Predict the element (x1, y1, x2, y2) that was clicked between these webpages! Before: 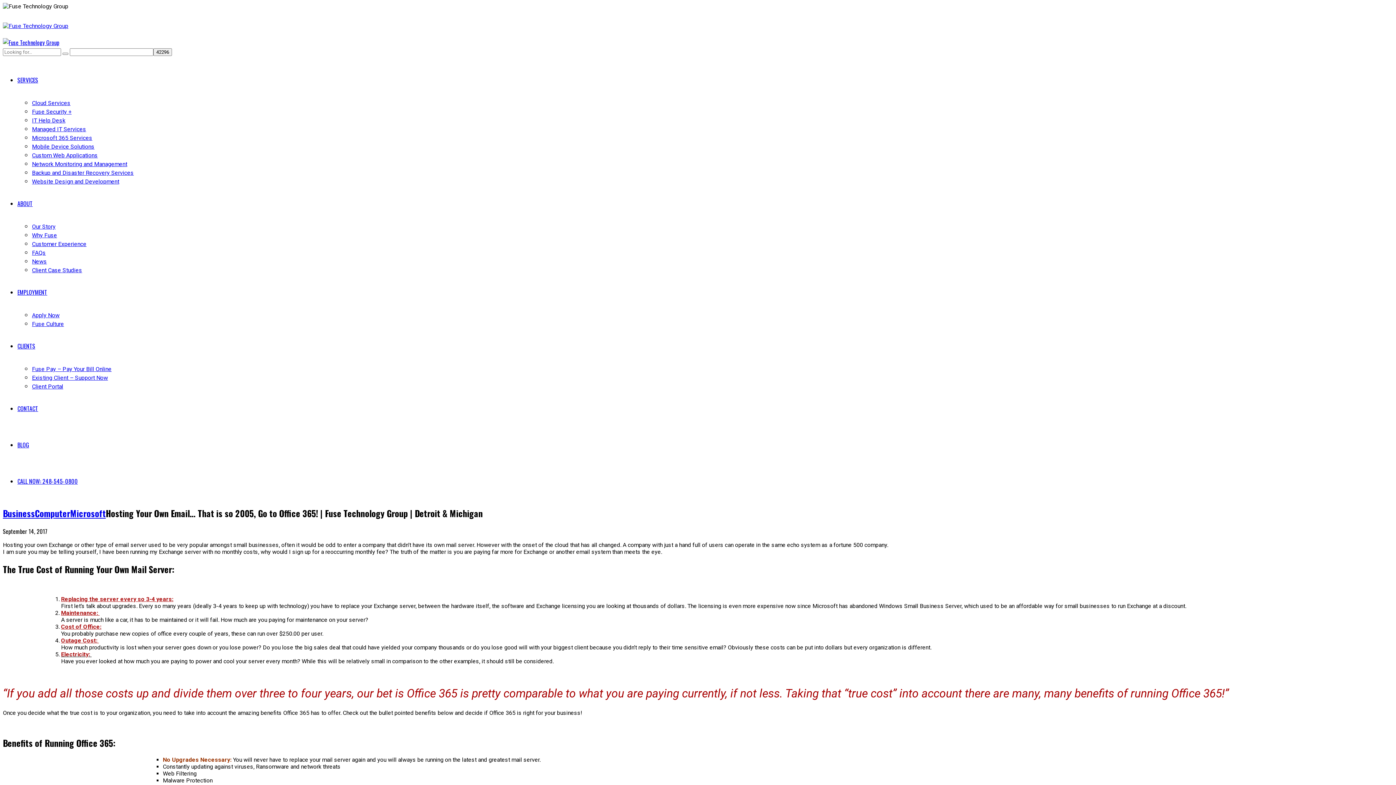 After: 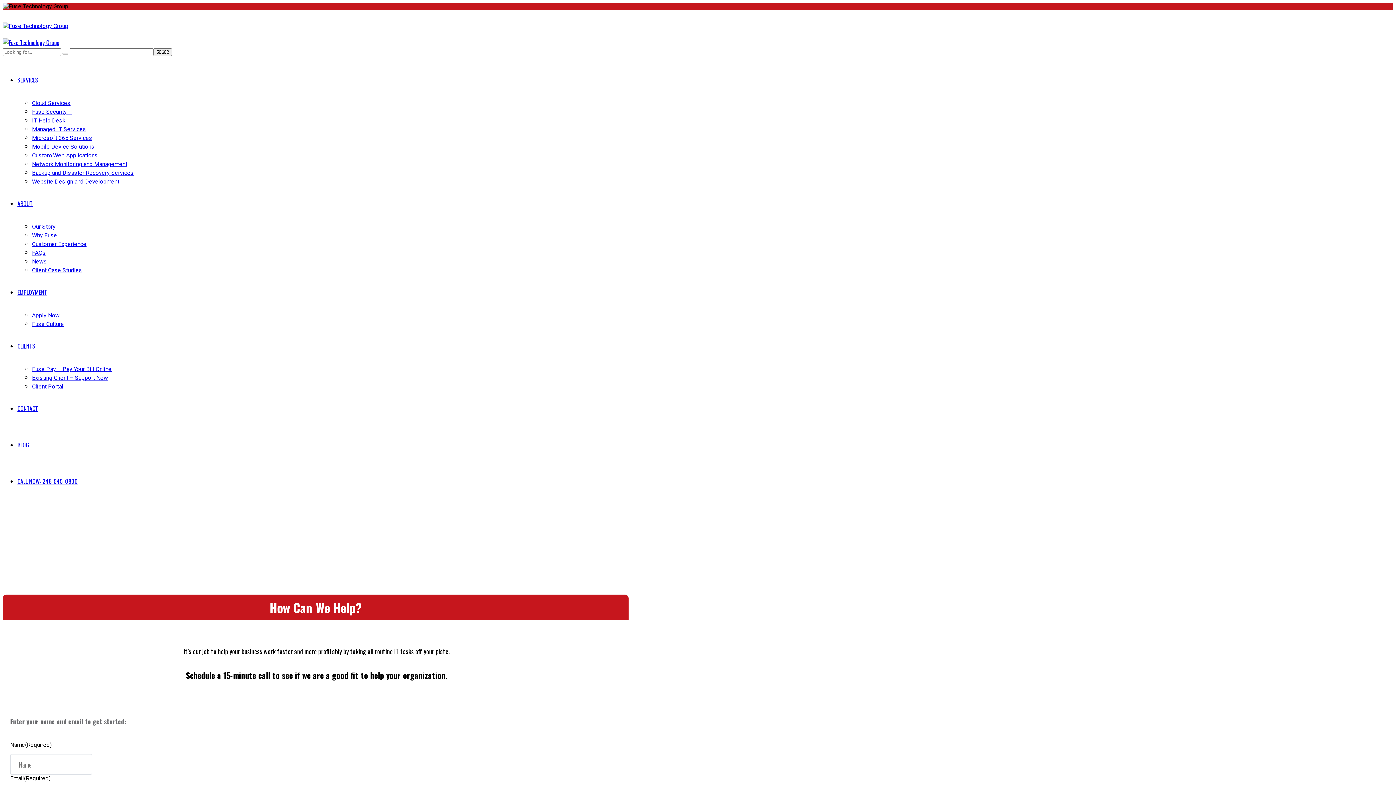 Action: label: Network Monitoring and Management bbox: (32, 160, 127, 167)